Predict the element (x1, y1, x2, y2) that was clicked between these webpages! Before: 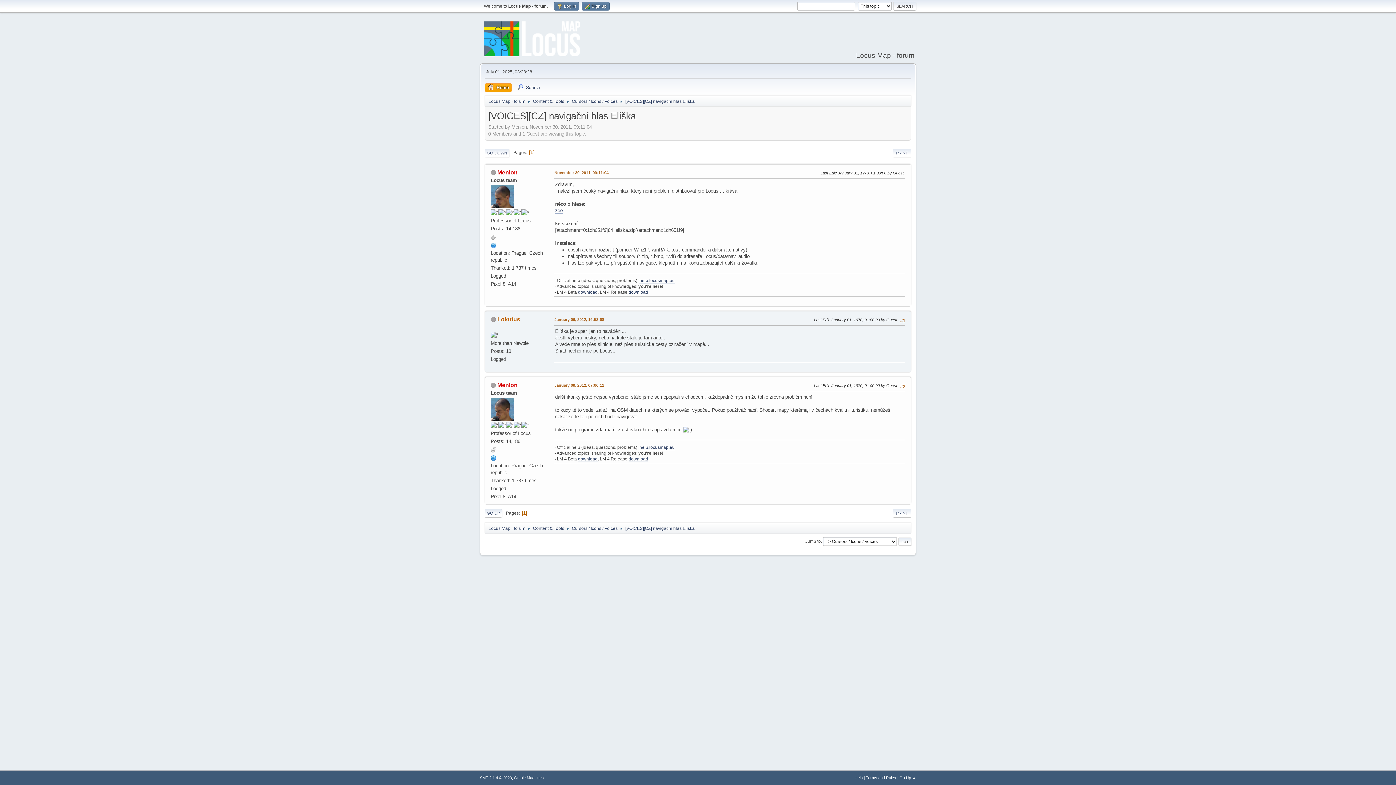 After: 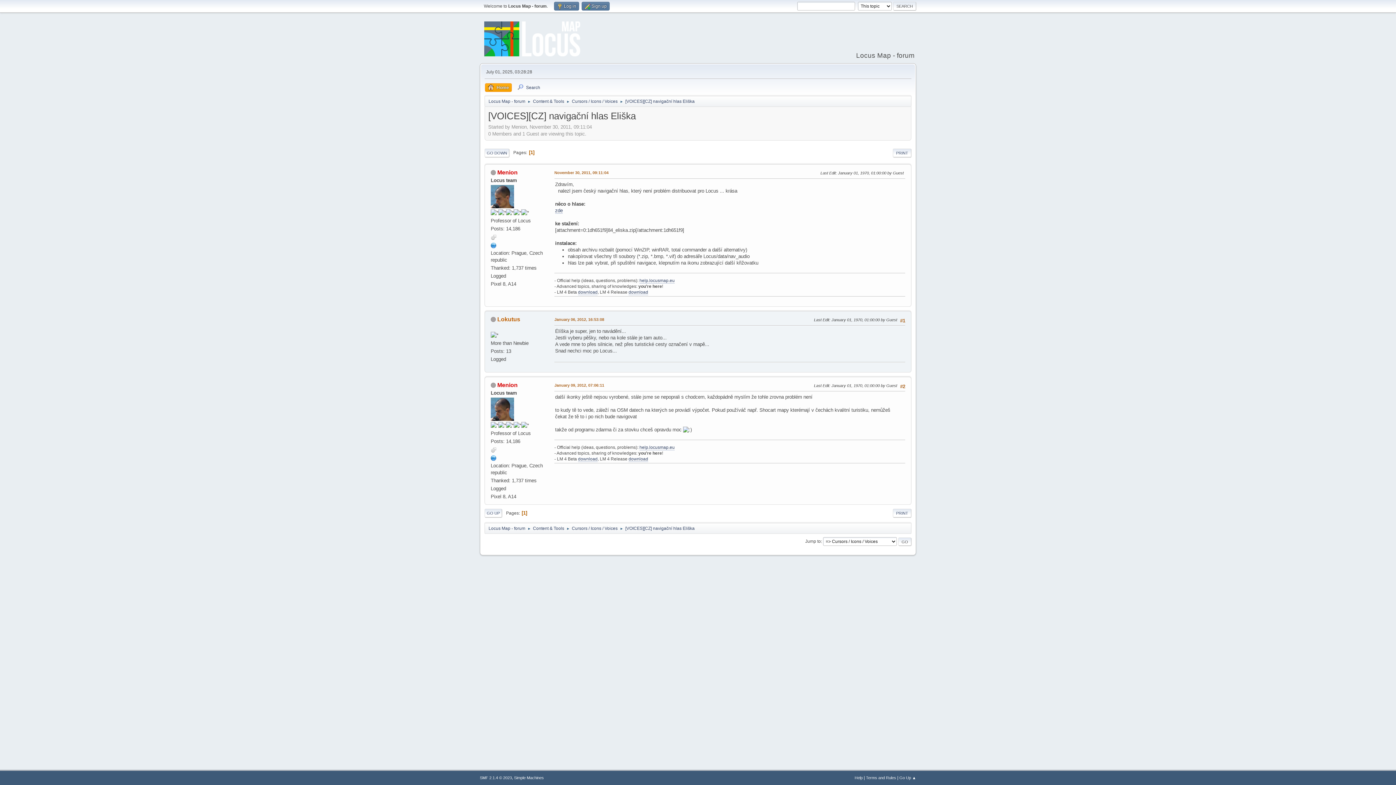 Action: bbox: (490, 455, 496, 460)